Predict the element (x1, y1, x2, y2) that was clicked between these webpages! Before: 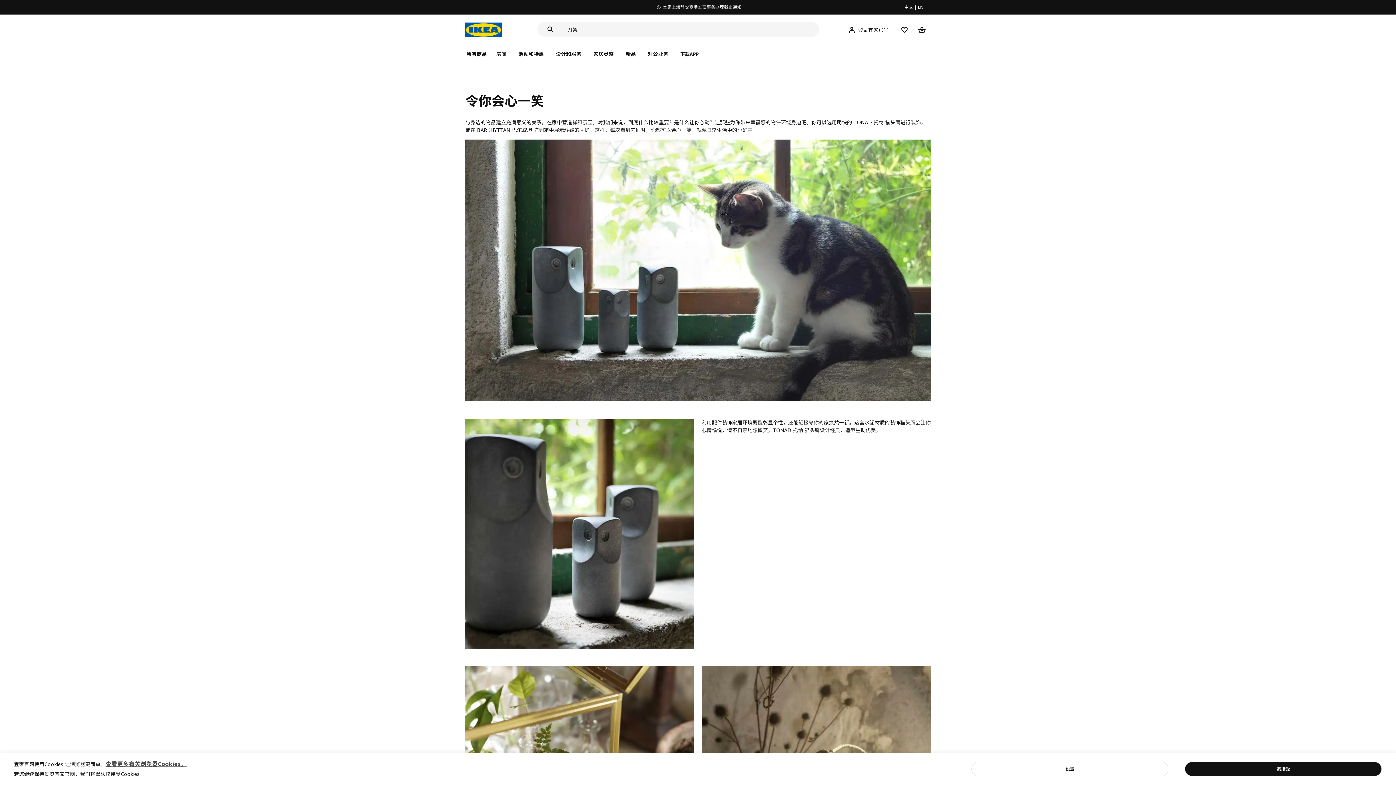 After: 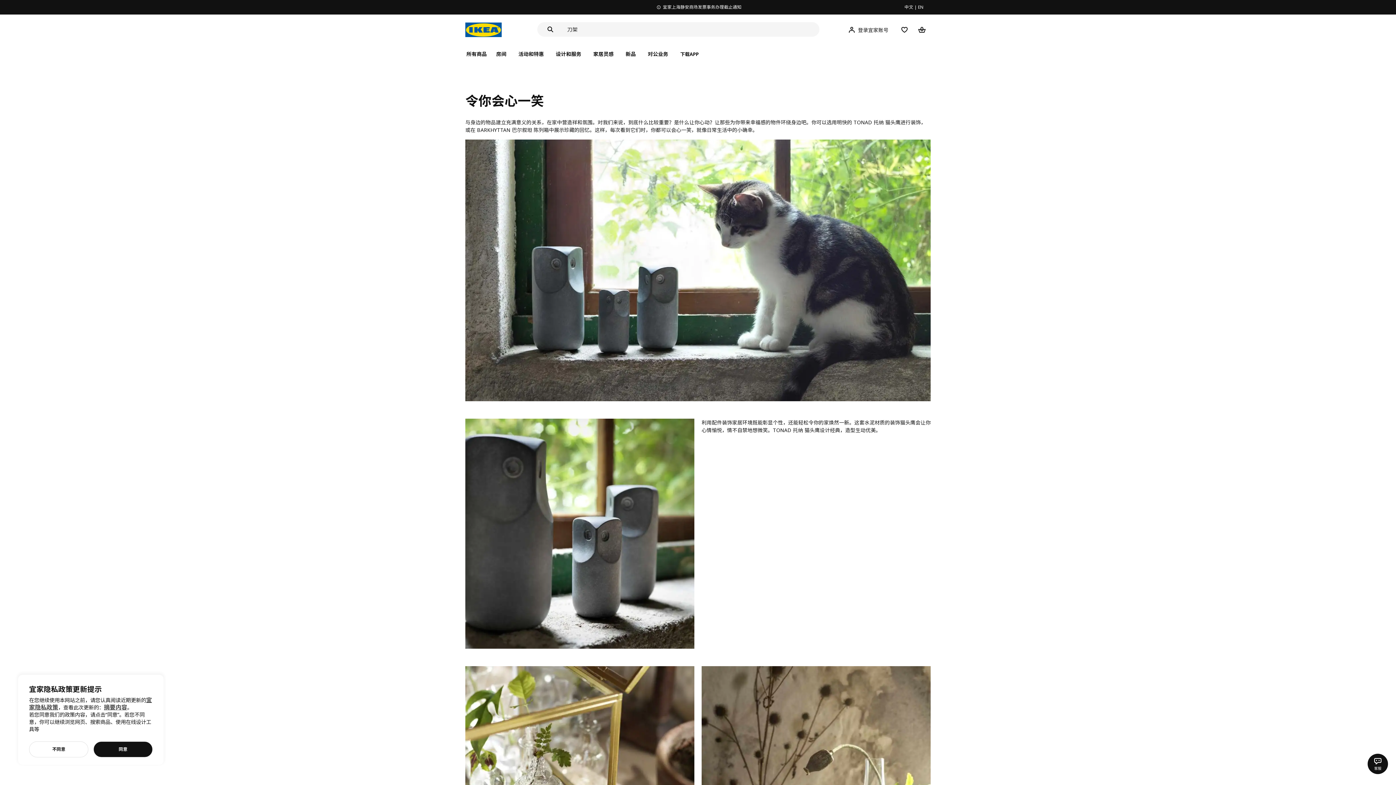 Action: bbox: (1185, 762, 1382, 776) label: 我接受